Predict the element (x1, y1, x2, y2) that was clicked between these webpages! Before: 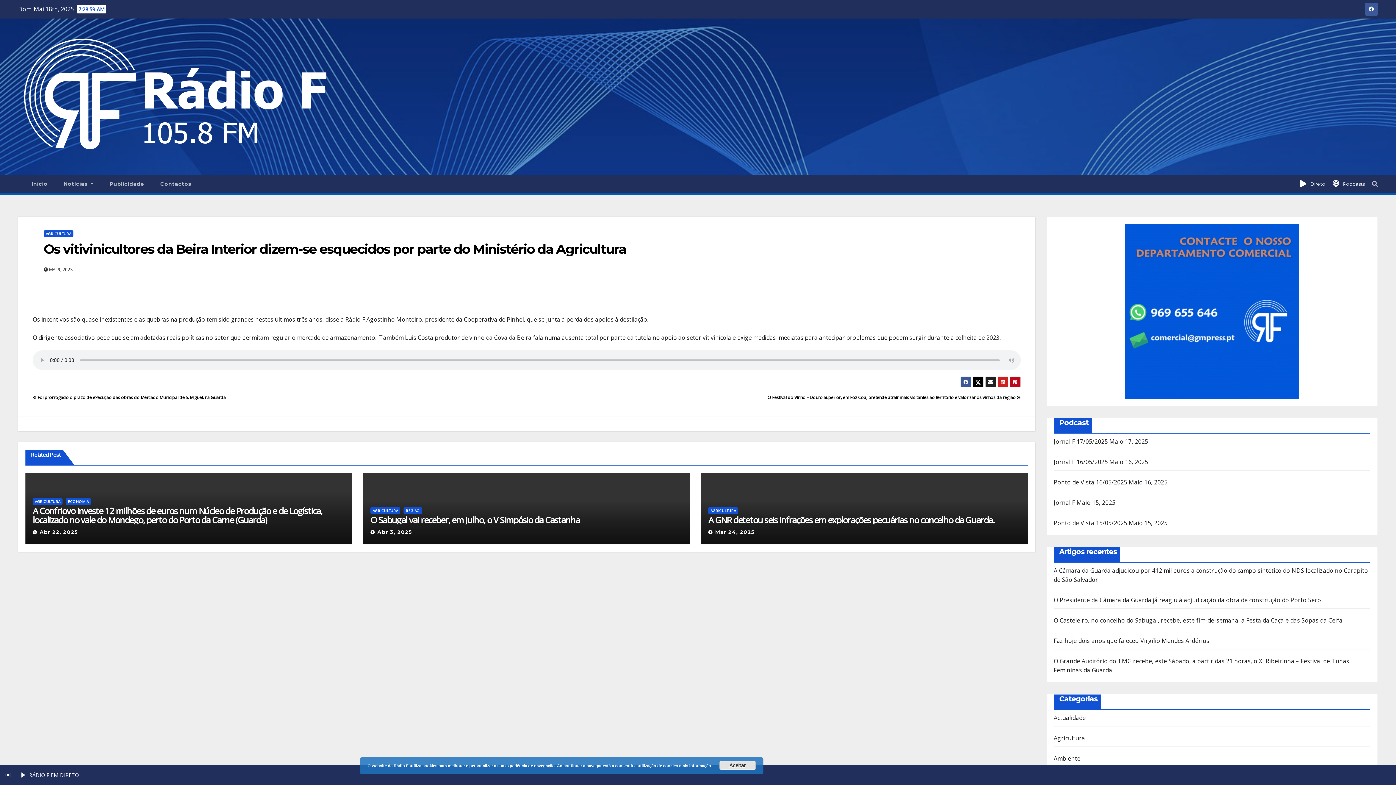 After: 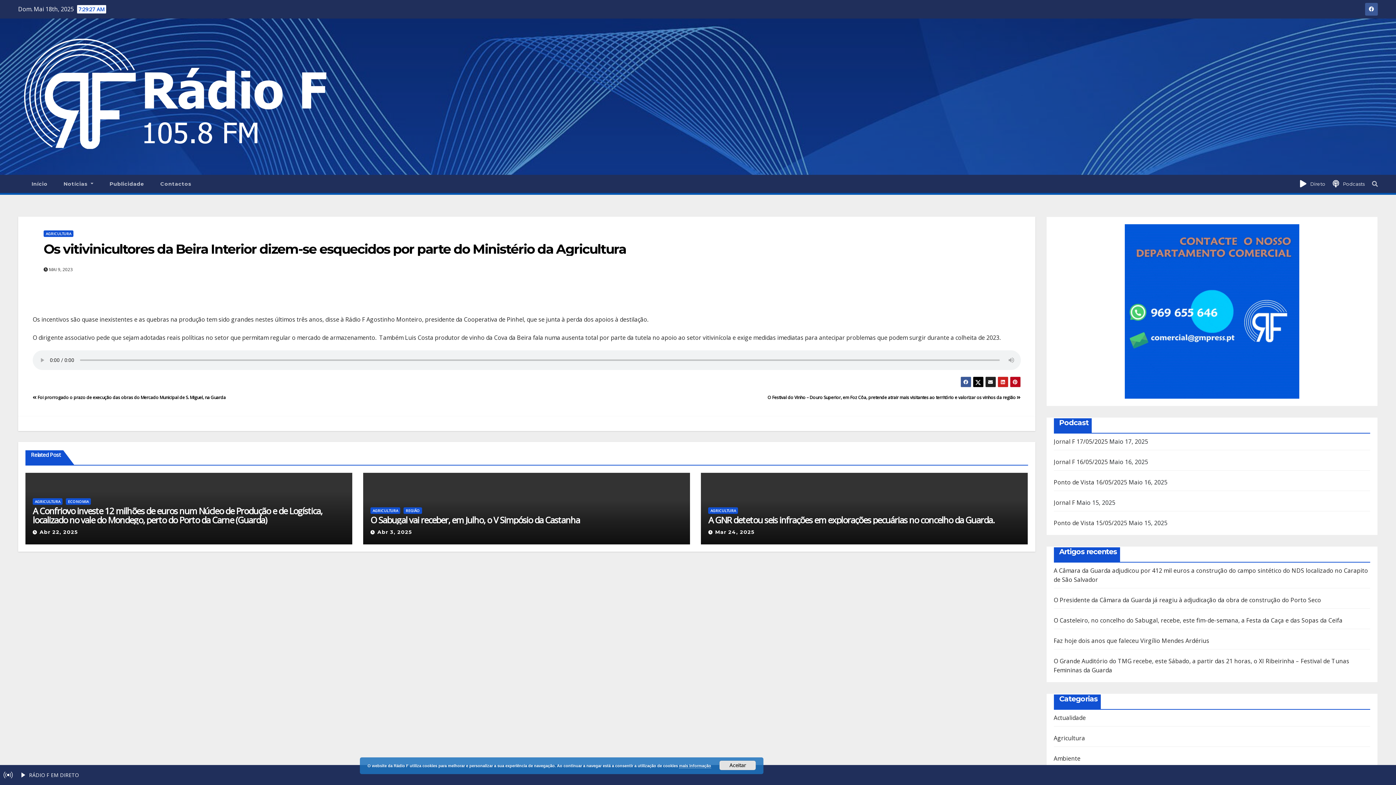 Action: bbox: (960, 376, 971, 387)